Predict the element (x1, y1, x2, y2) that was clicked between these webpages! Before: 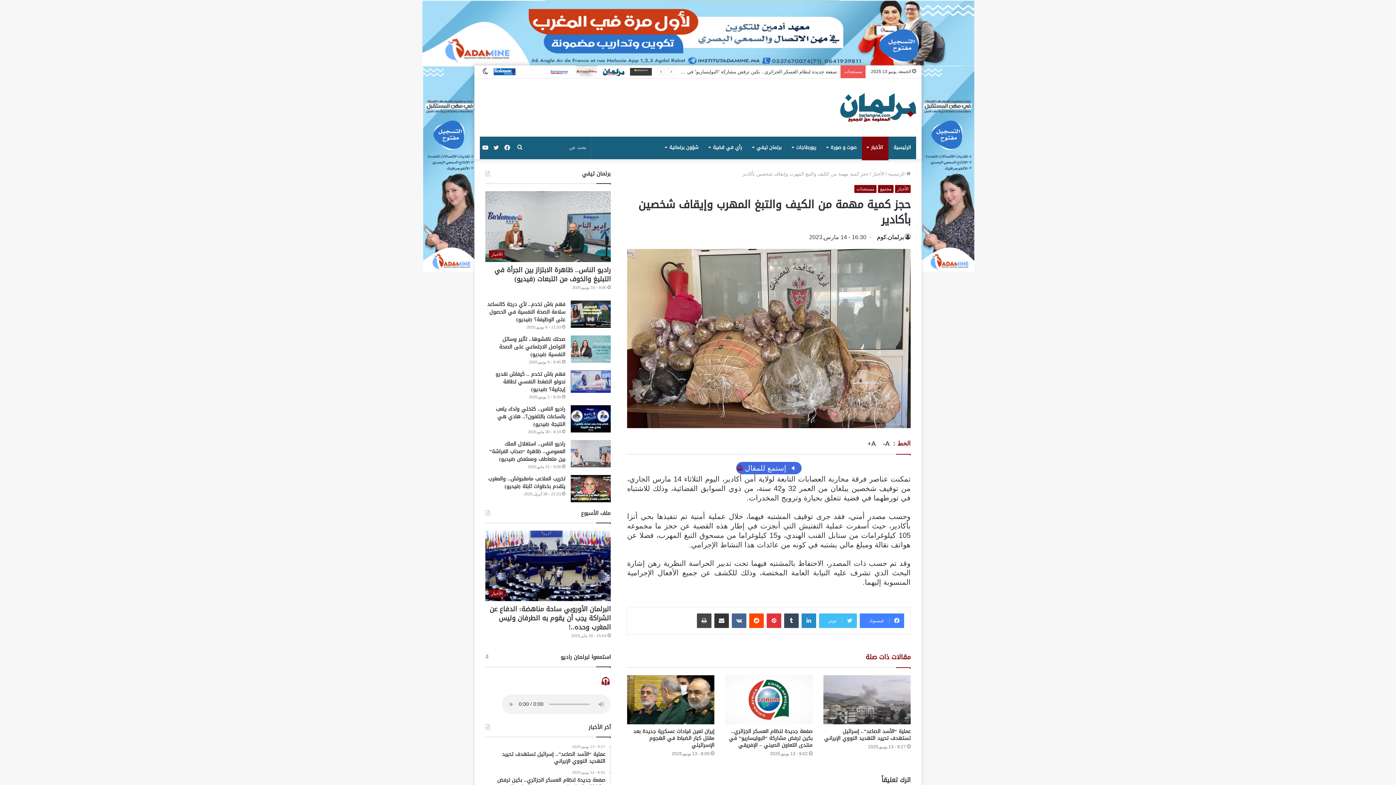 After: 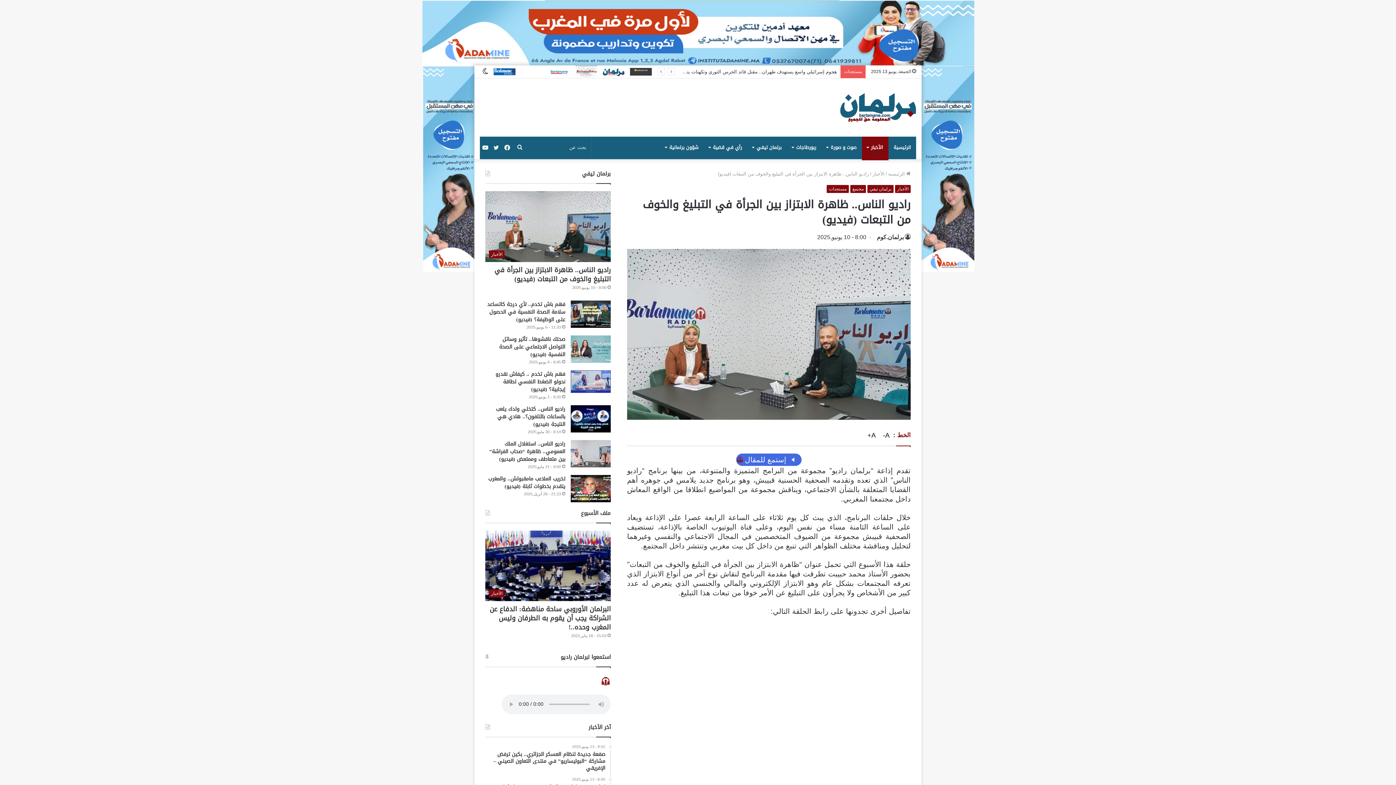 Action: label: راديو الناس.. ظاهرة الابتزاز بين الجرأة في التبليغ والخوف من التبعات  (فيديو) bbox: (485, 191, 610, 262)